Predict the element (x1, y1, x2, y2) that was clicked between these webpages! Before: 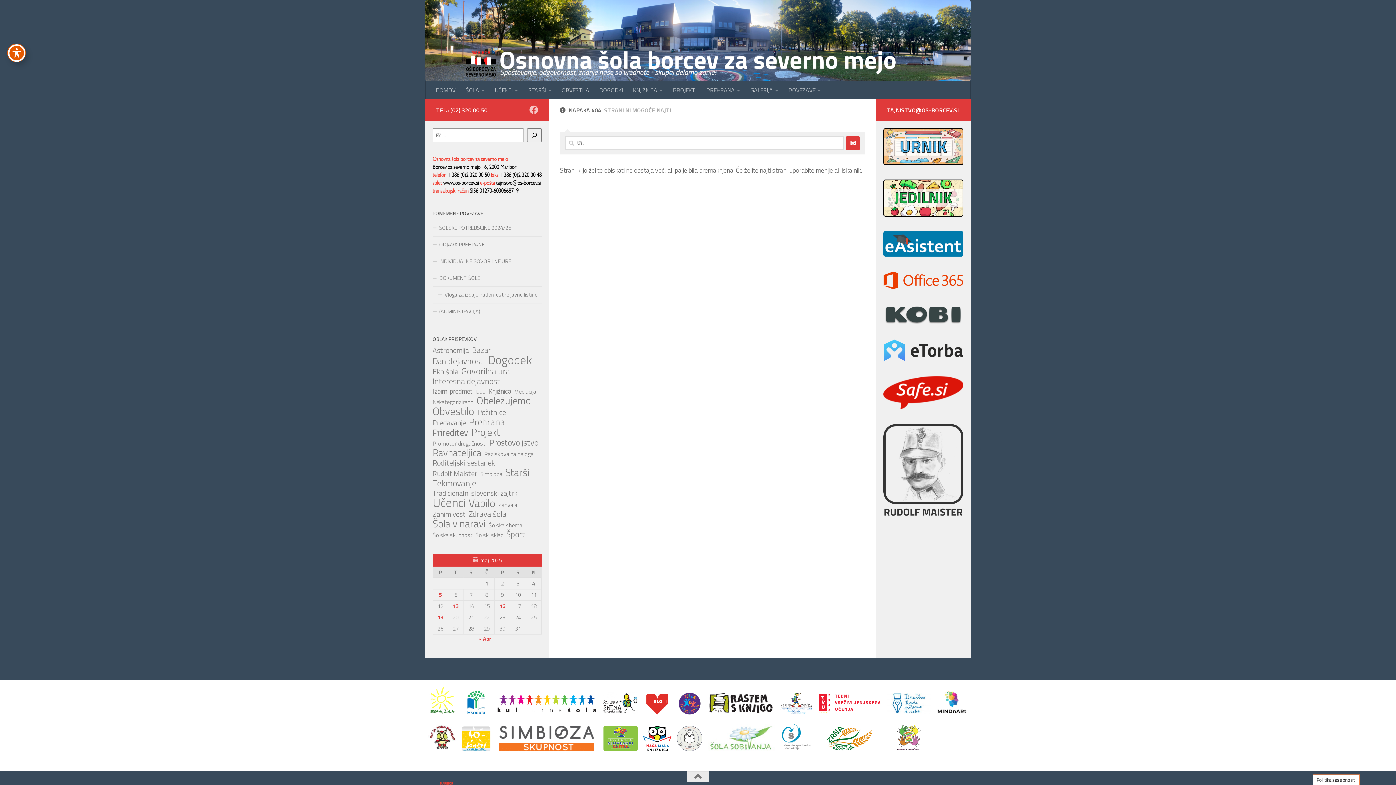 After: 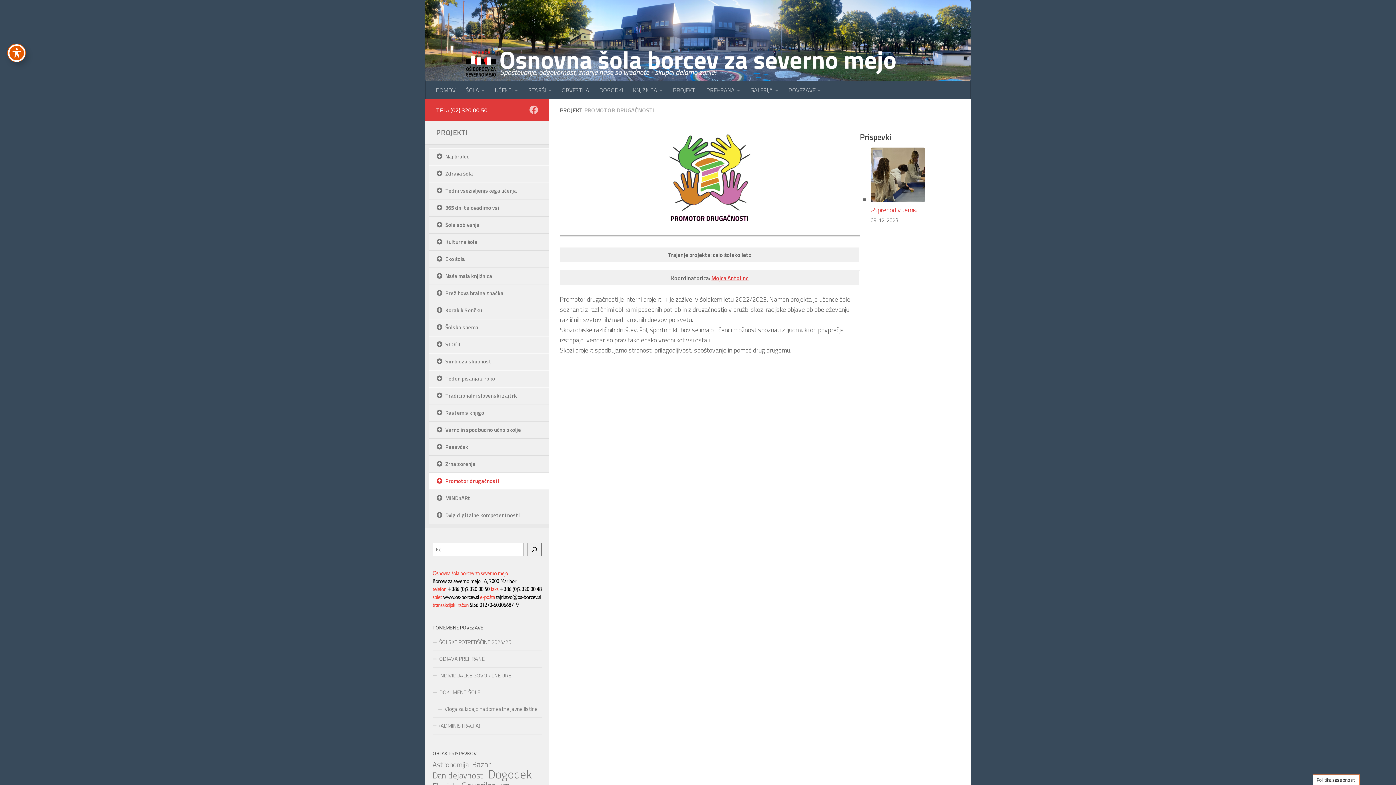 Action: bbox: (896, 745, 921, 753)